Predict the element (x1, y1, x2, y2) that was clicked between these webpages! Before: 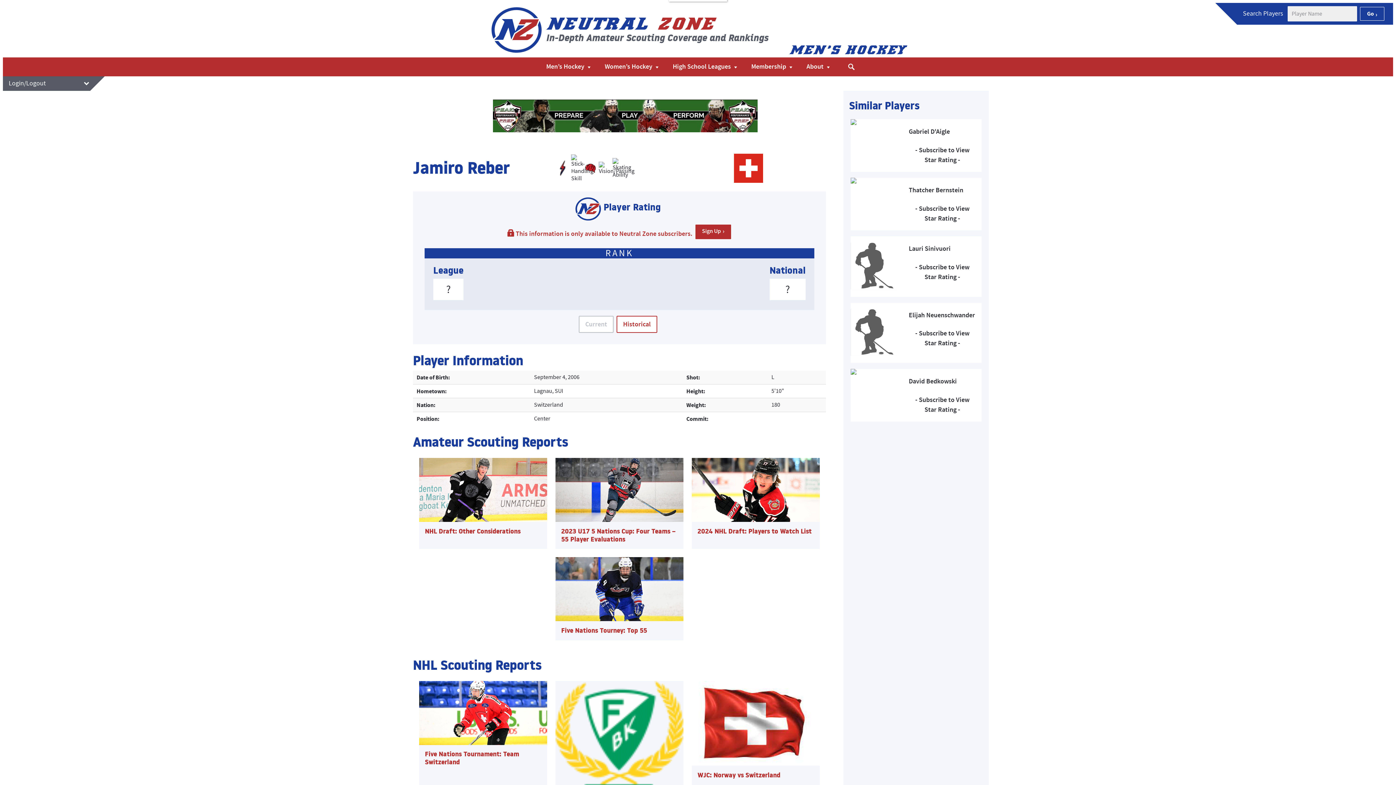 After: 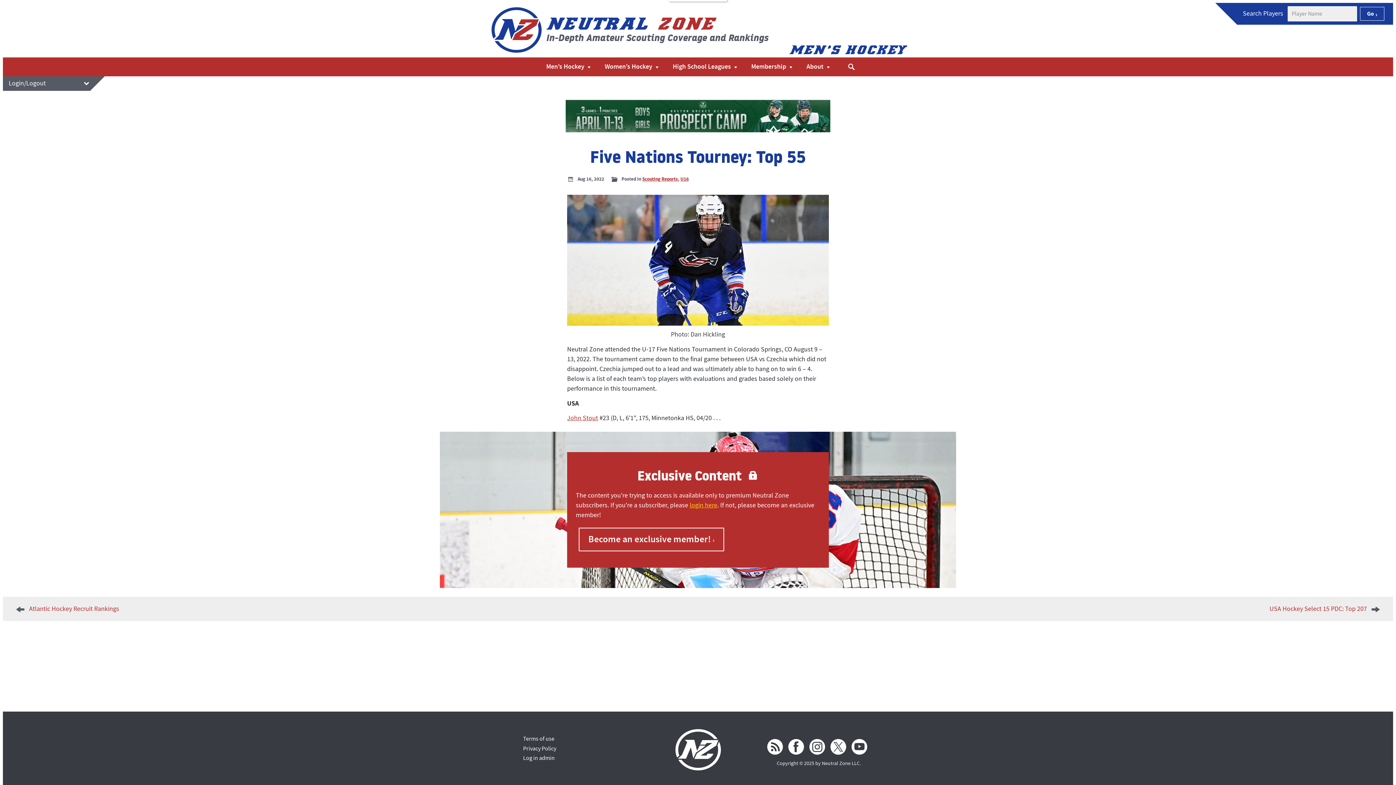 Action: bbox: (555, 616, 683, 623)